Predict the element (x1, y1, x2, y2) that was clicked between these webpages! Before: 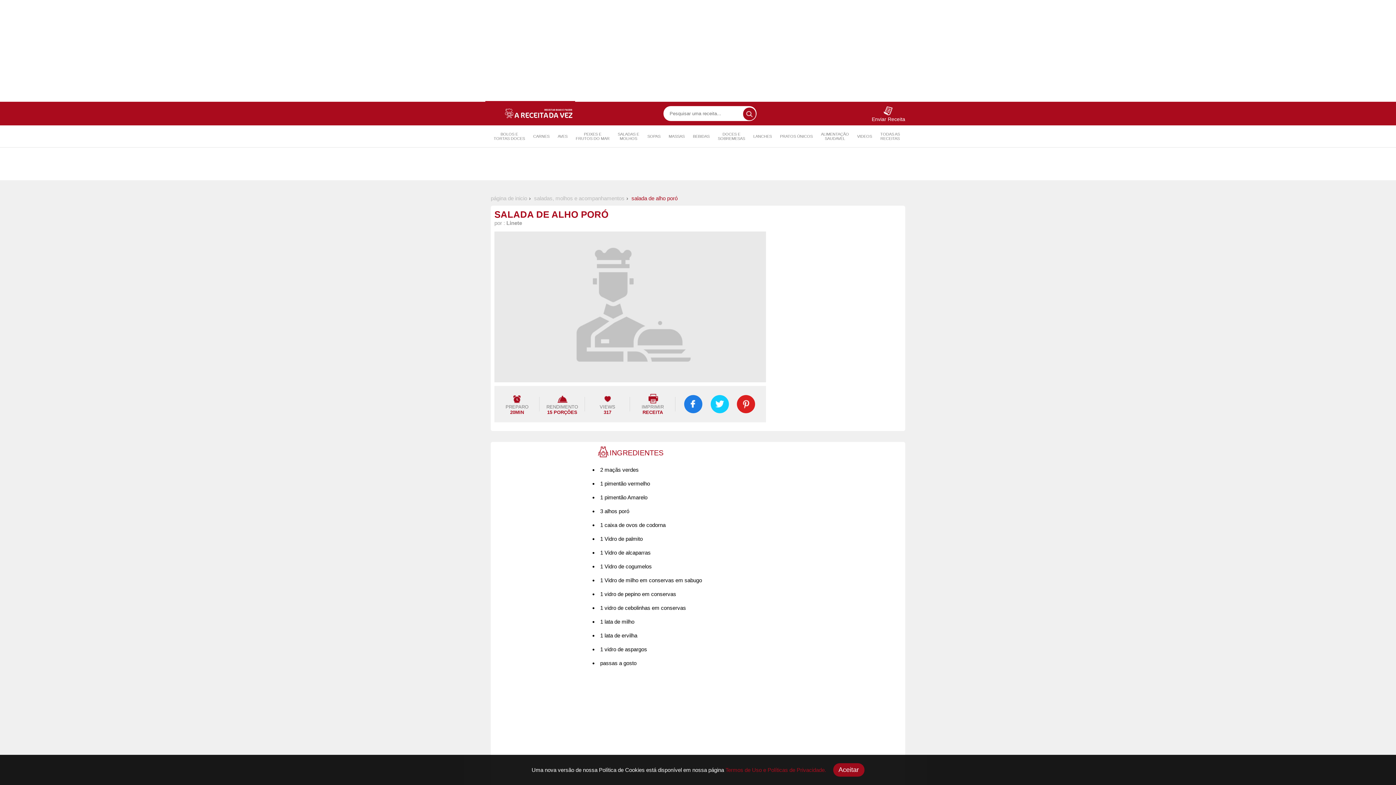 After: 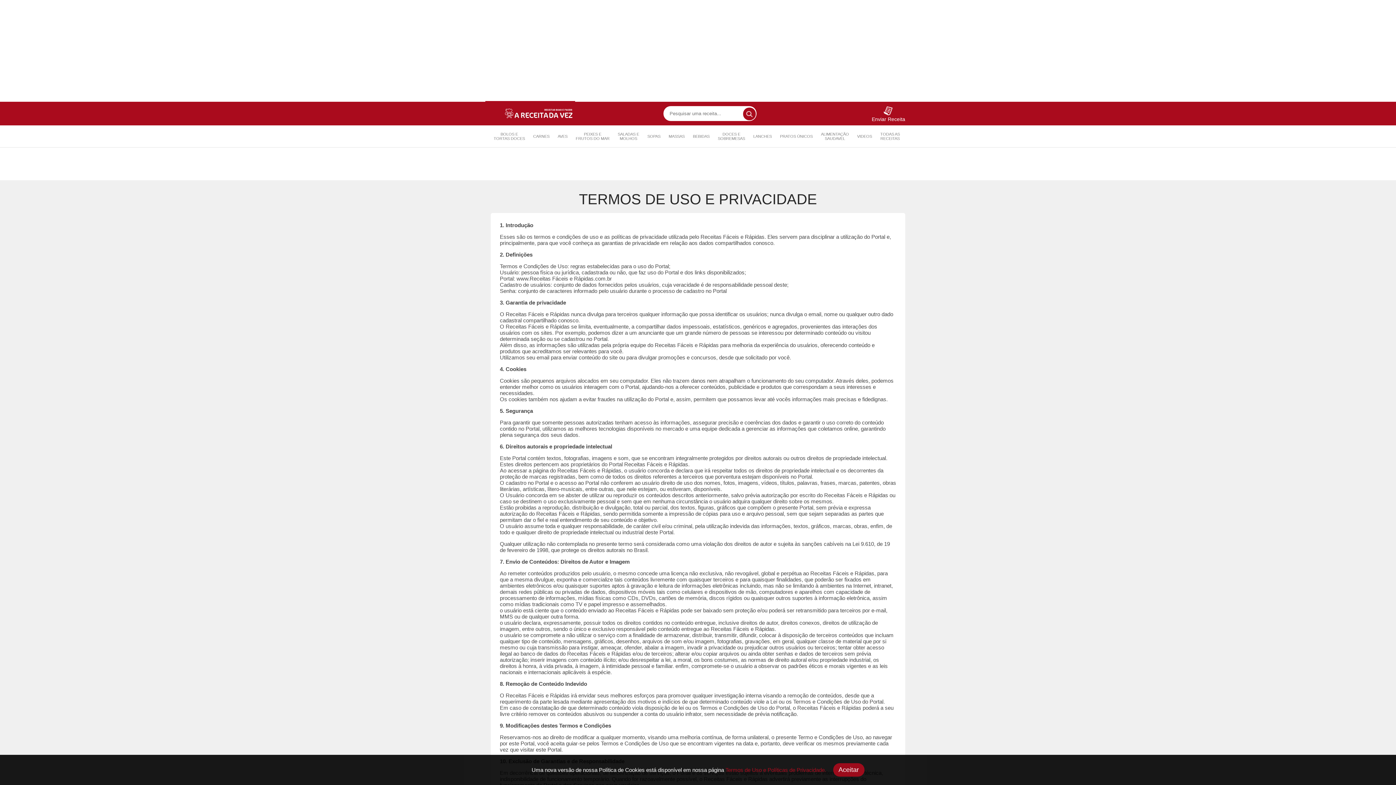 Action: label: Termos de Uso e Políticas de Privacidade. bbox: (725, 767, 826, 773)